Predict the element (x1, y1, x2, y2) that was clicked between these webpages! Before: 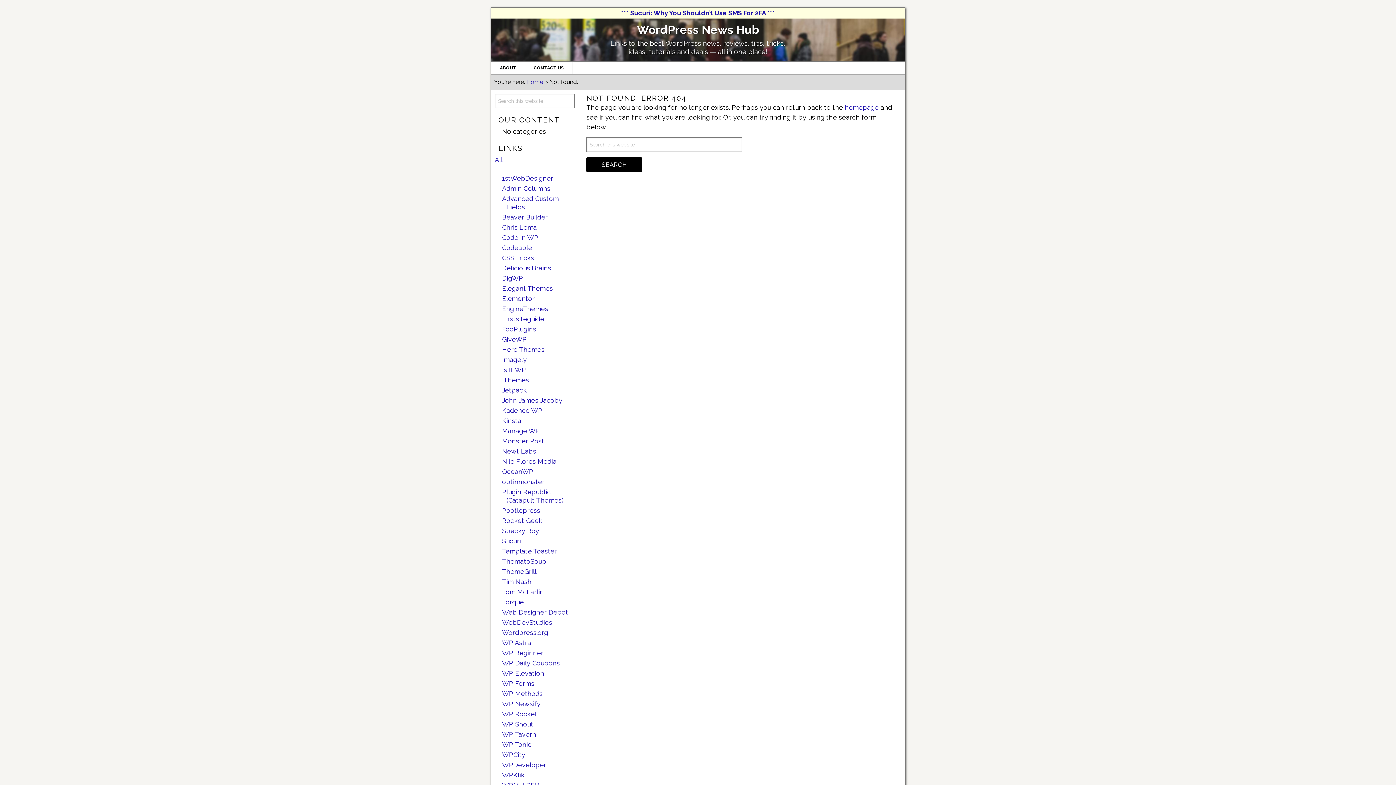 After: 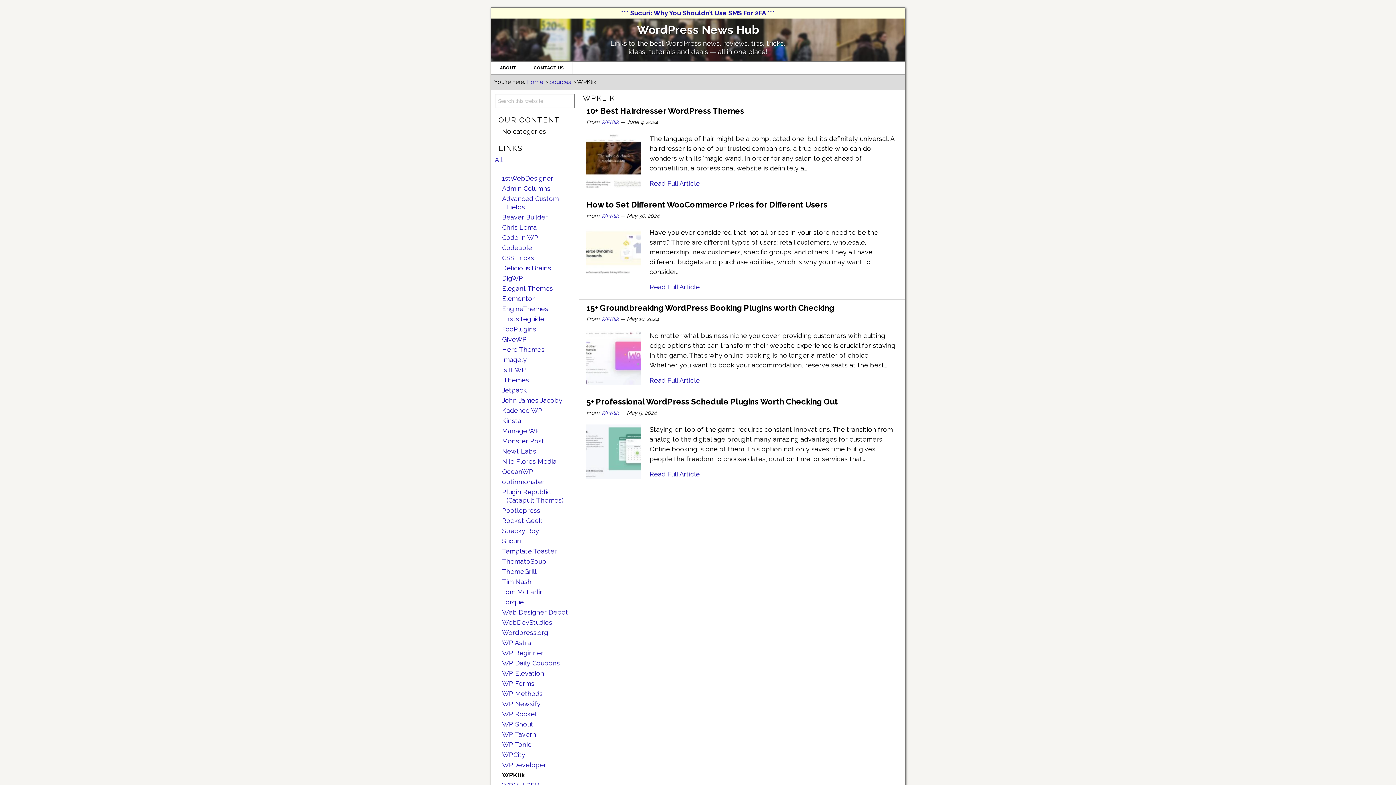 Action: label: WPKlik bbox: (502, 771, 524, 779)